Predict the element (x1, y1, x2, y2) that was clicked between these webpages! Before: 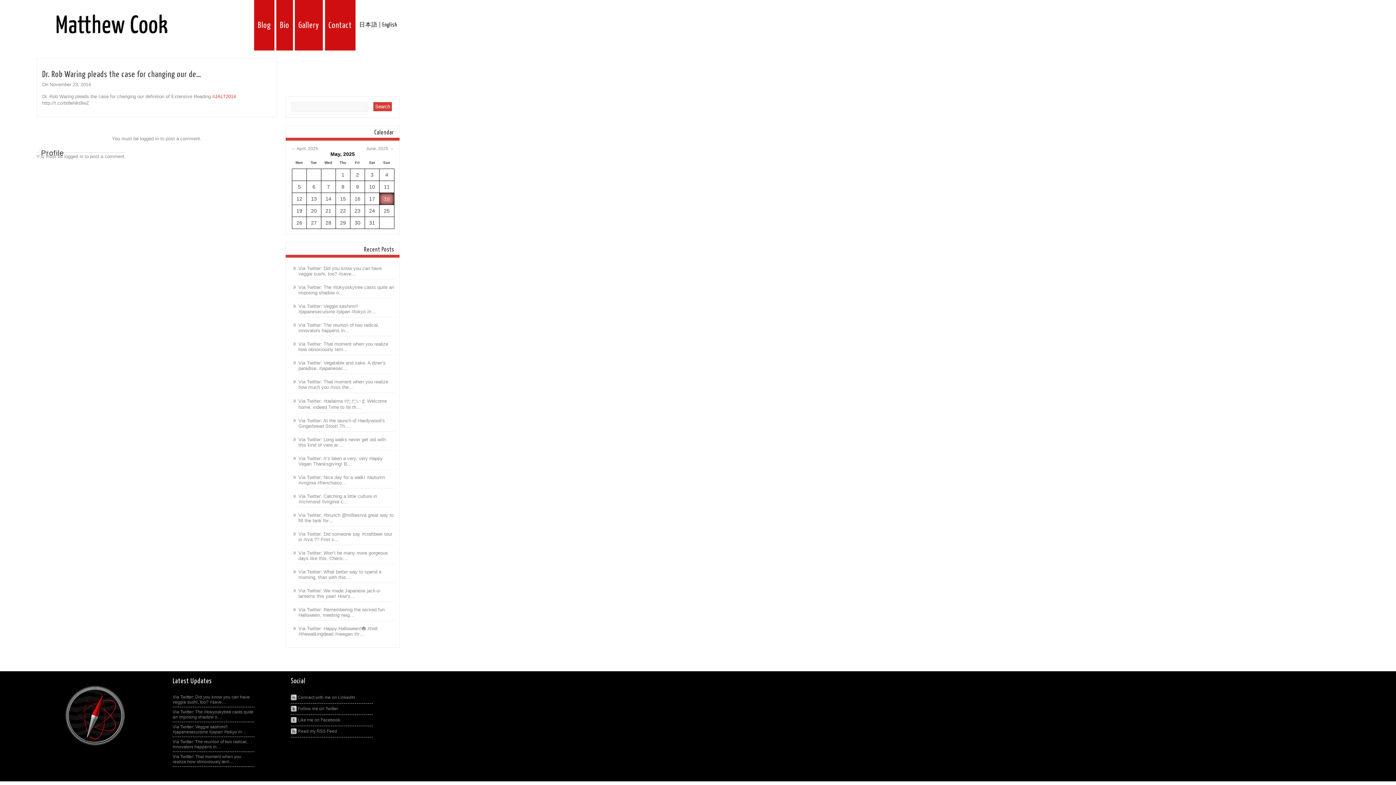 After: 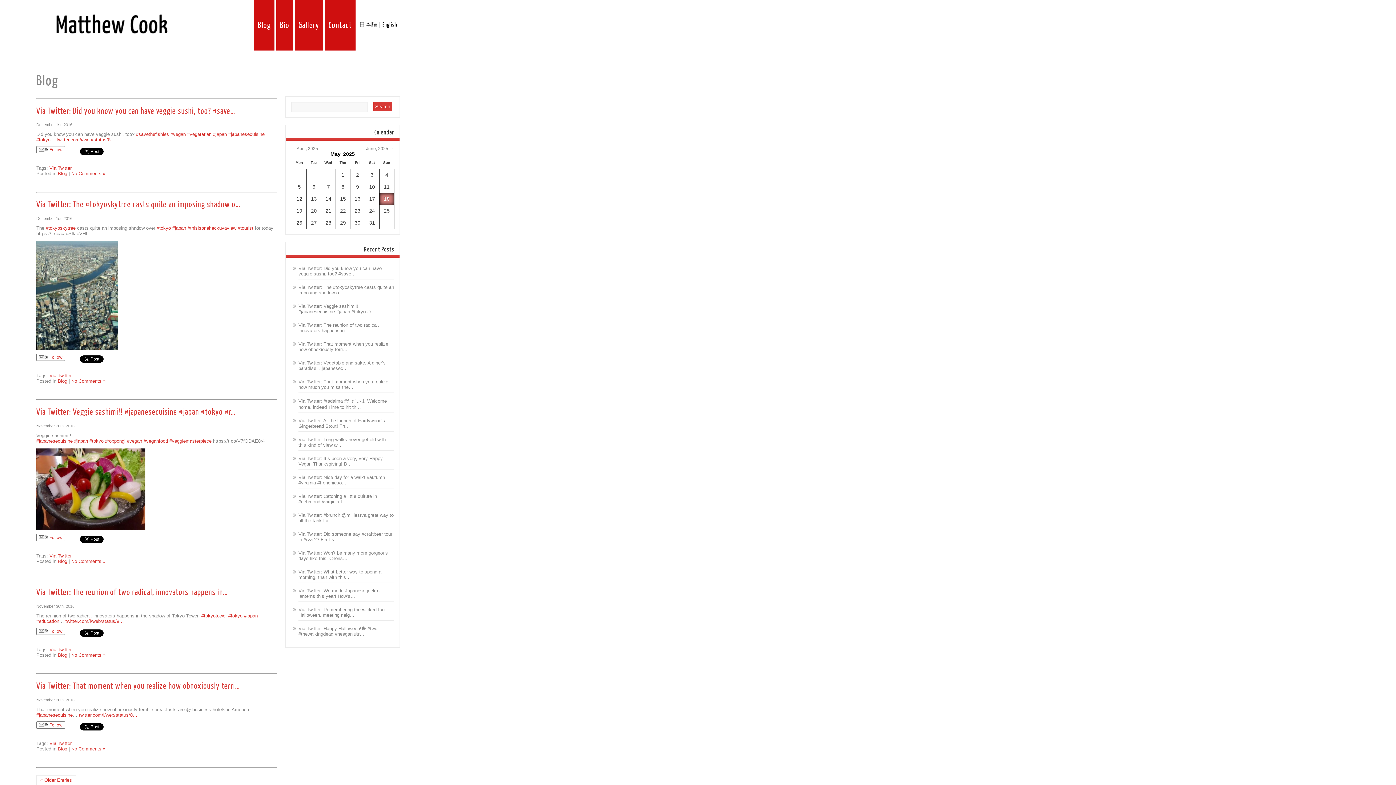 Action: bbox: (254, 0, 274, 50) label: Blog